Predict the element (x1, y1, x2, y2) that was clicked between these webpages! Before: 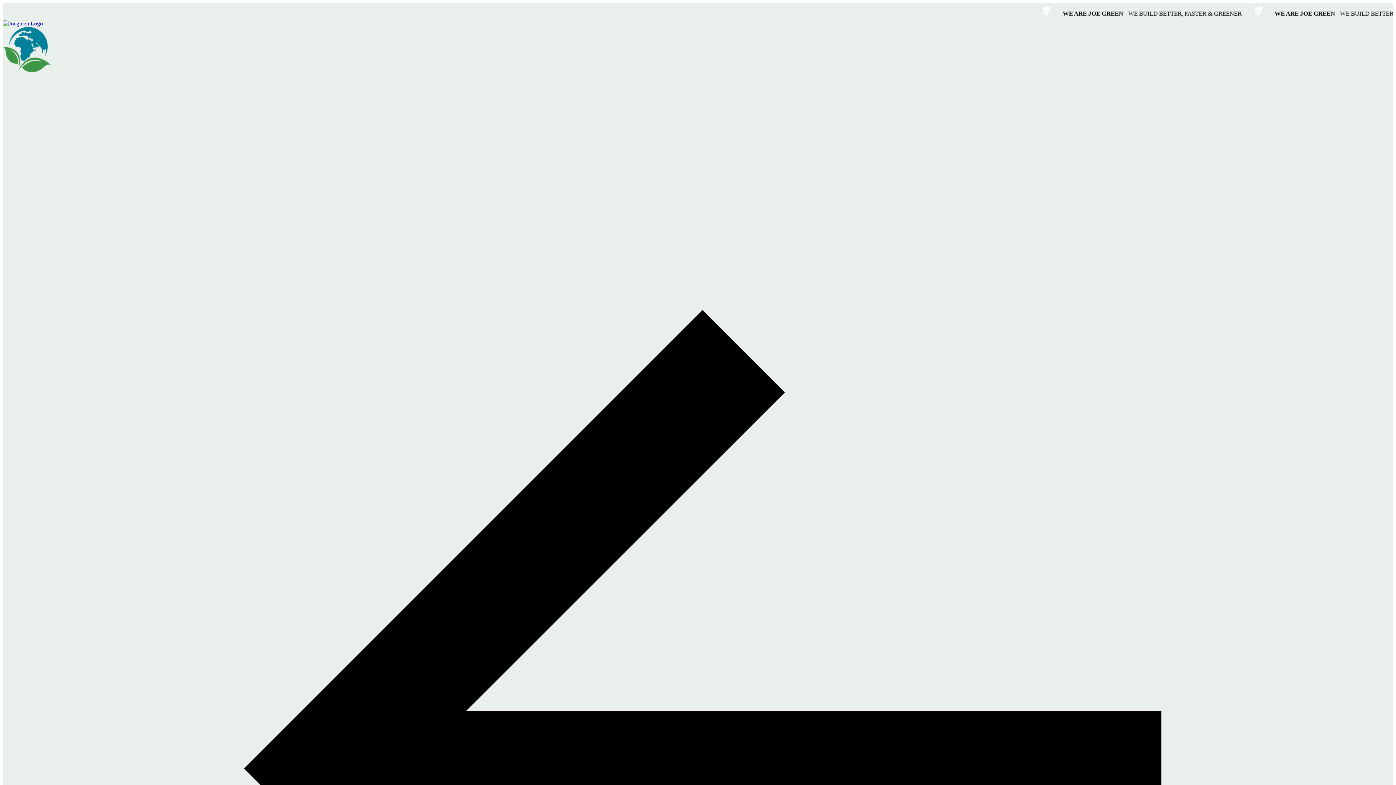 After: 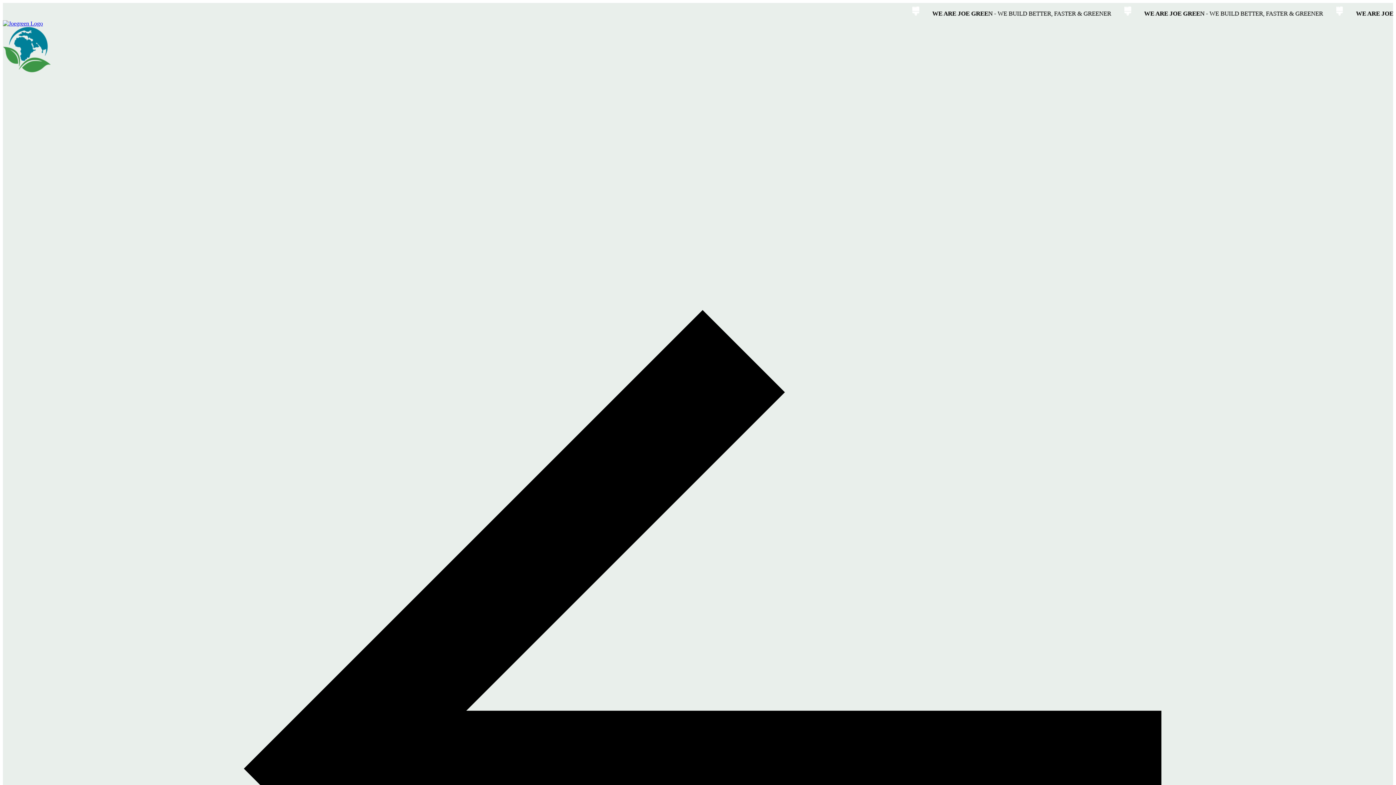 Action: bbox: (2, 20, 1393, 73)